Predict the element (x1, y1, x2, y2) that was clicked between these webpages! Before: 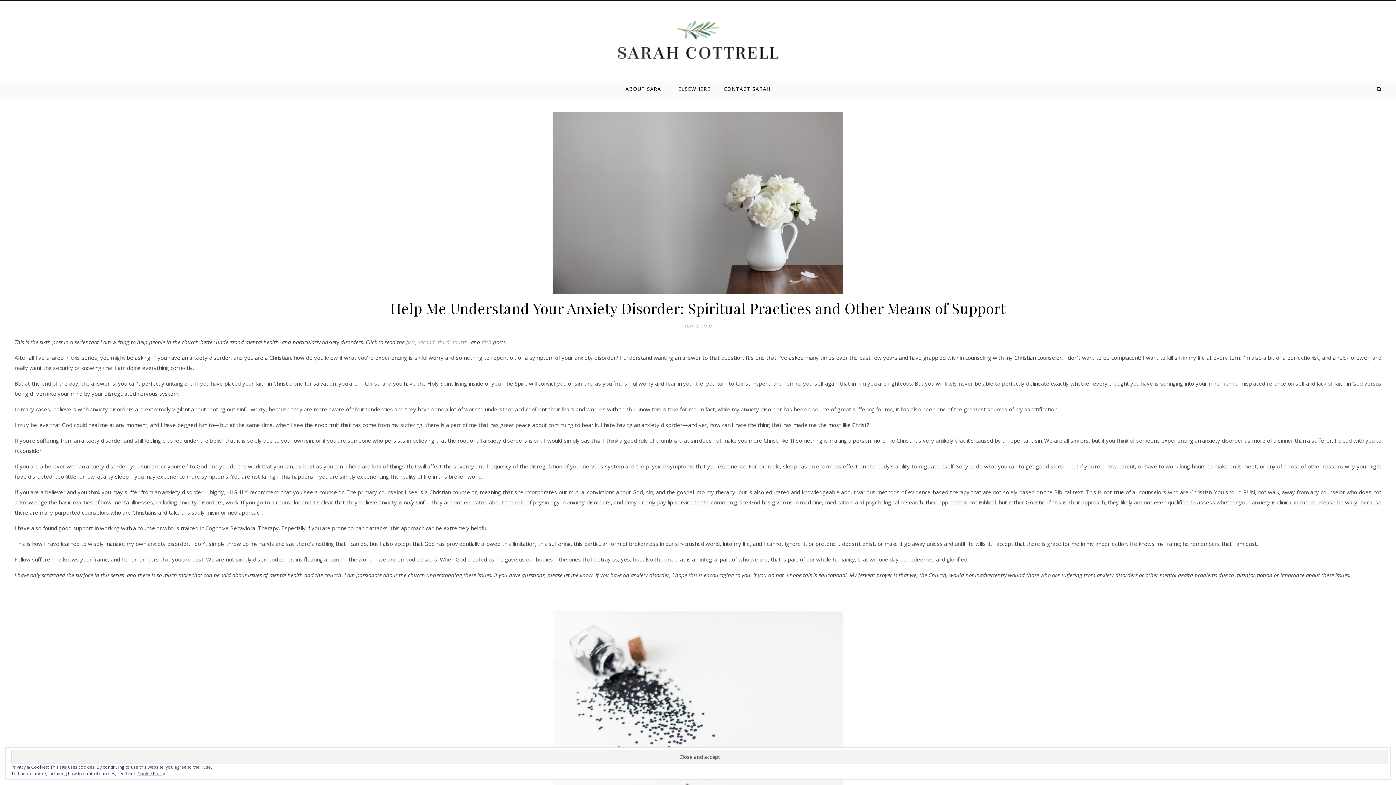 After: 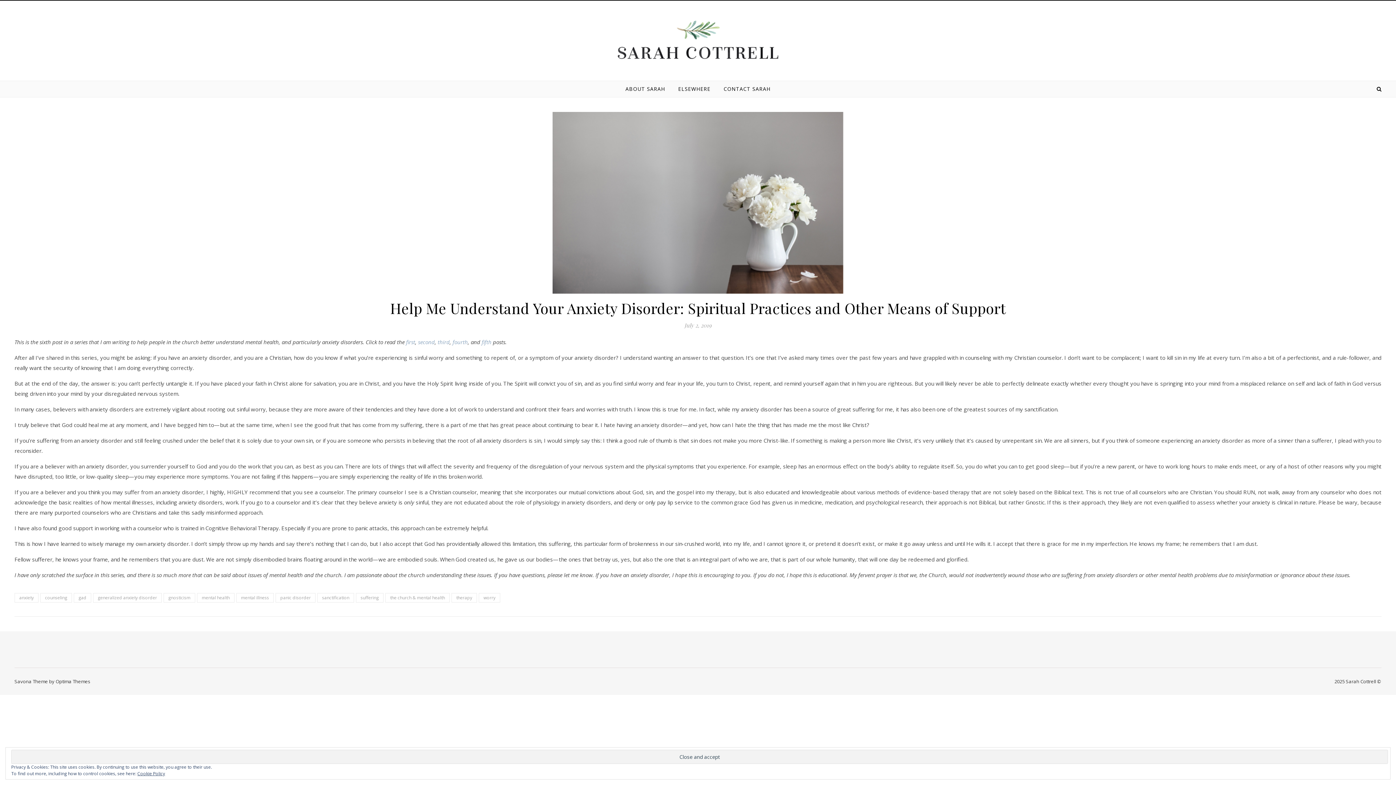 Action: bbox: (390, 298, 1006, 317) label: Help Me Understand Your Anxiety Disorder: Spiritual Practices and Other Means of Support